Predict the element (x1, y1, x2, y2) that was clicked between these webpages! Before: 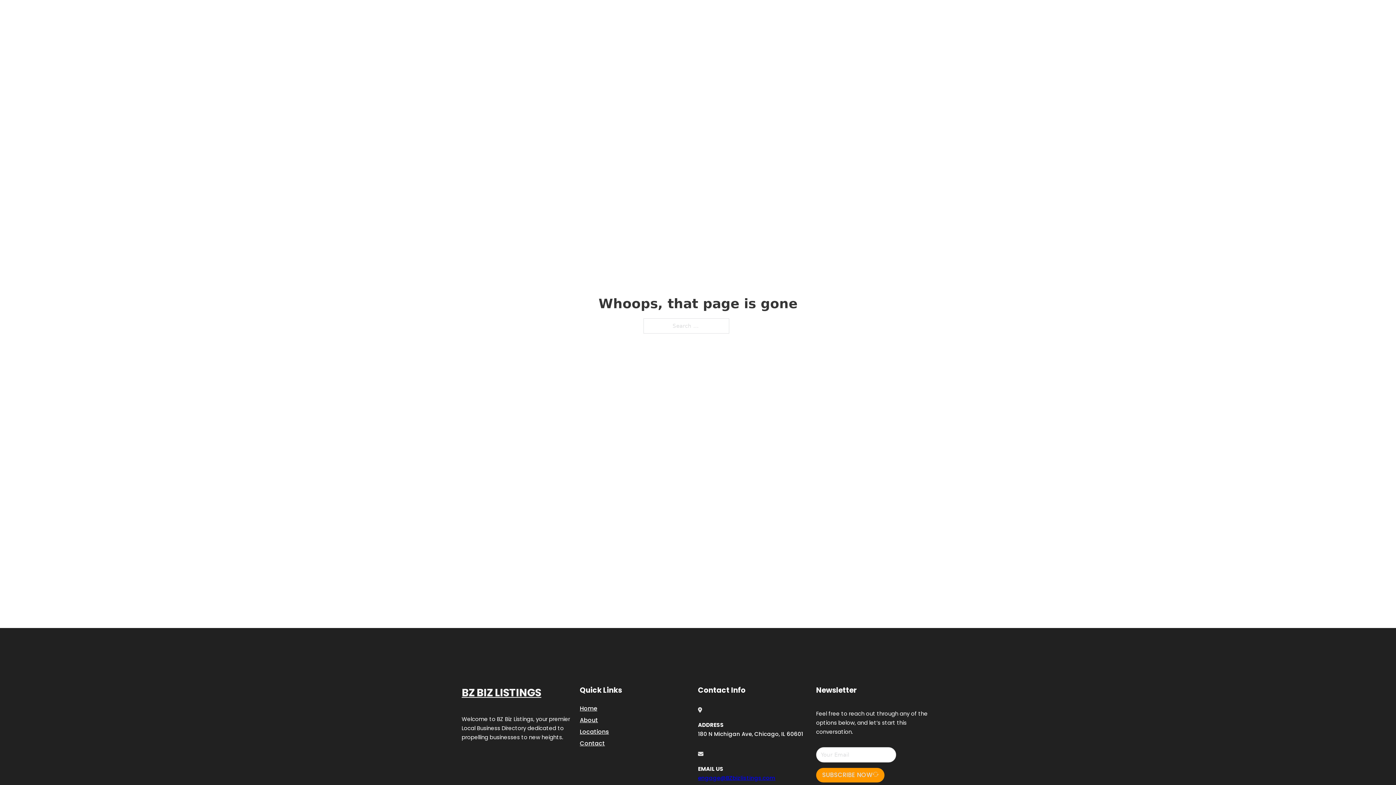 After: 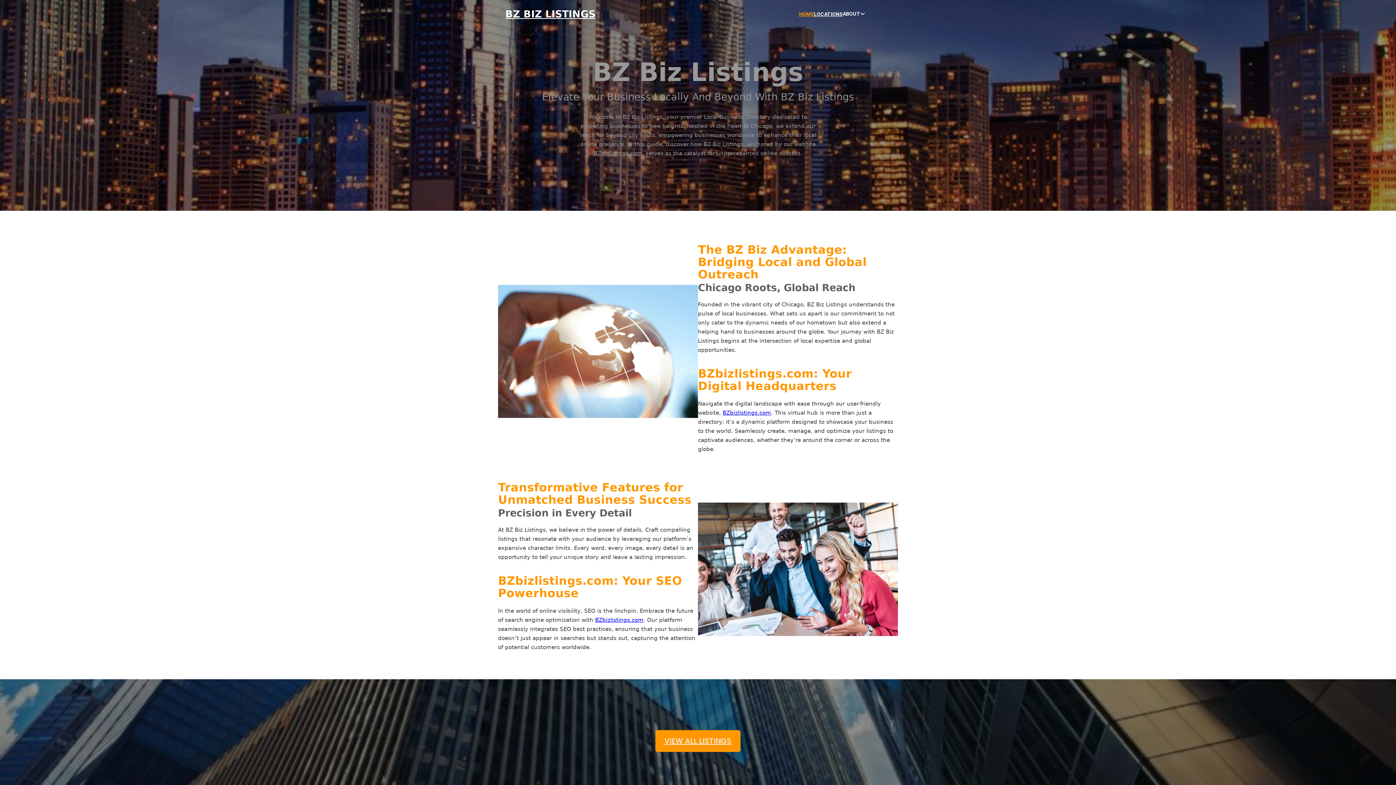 Action: label: HOME bbox: (799, 10, 814, 18)